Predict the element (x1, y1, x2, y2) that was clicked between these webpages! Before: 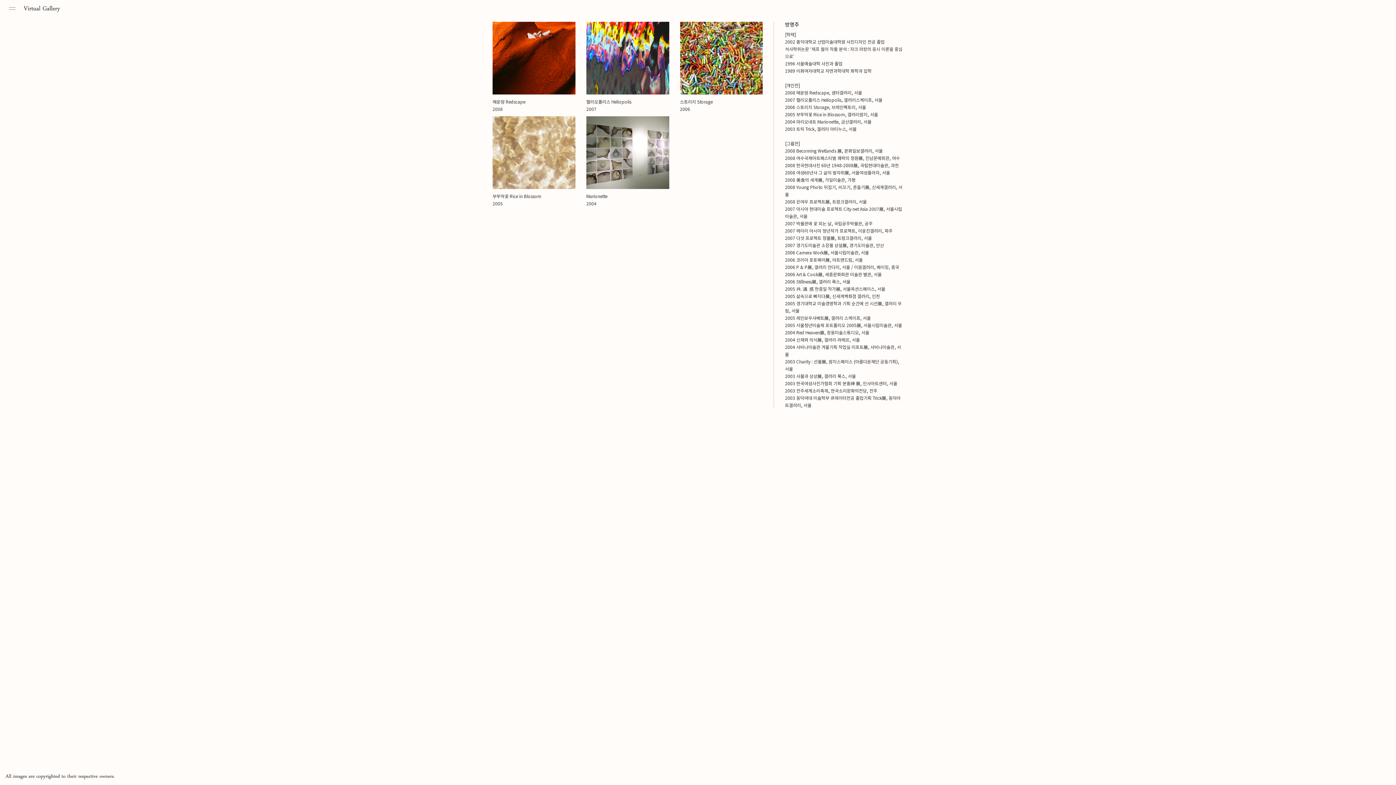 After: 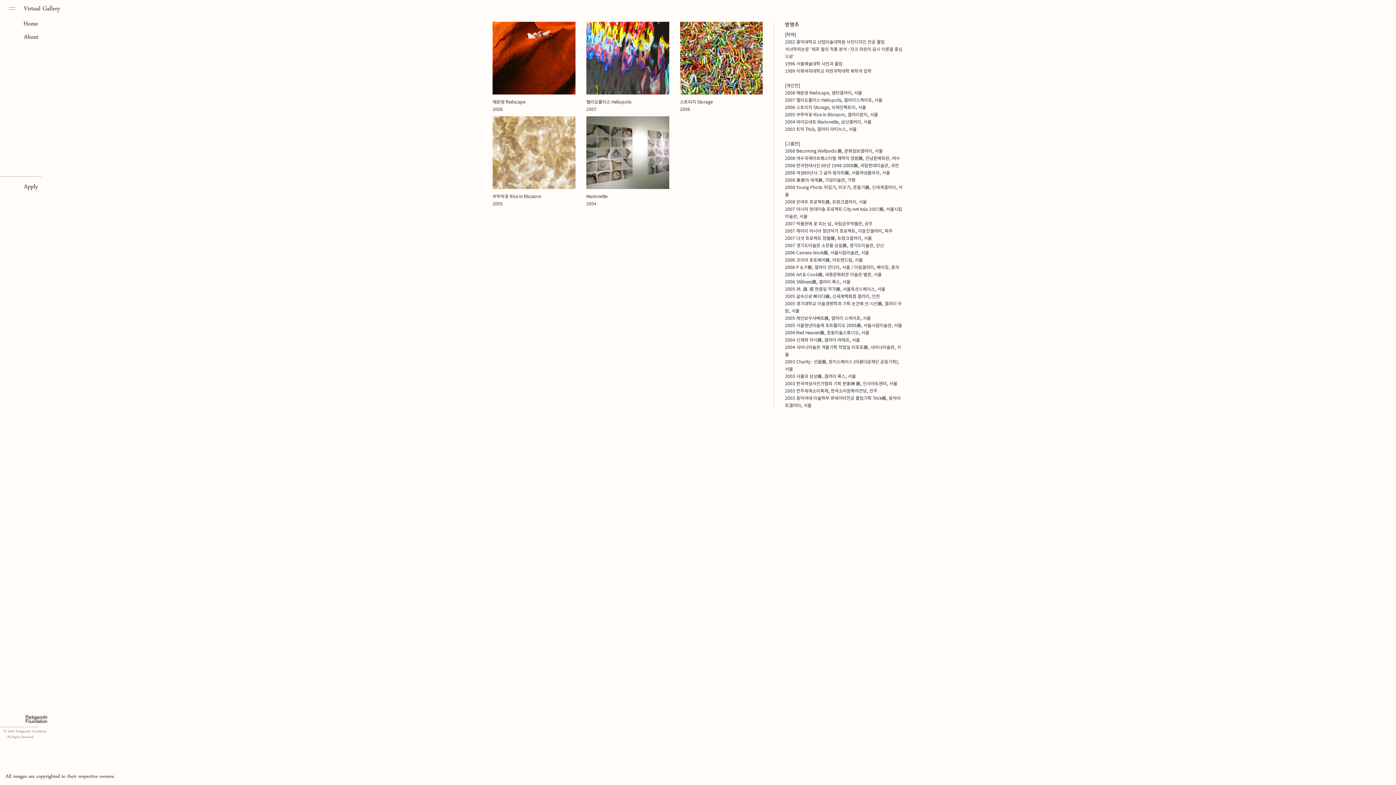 Action: label: Toggle navigation bbox: (5, 2, 19, 14)